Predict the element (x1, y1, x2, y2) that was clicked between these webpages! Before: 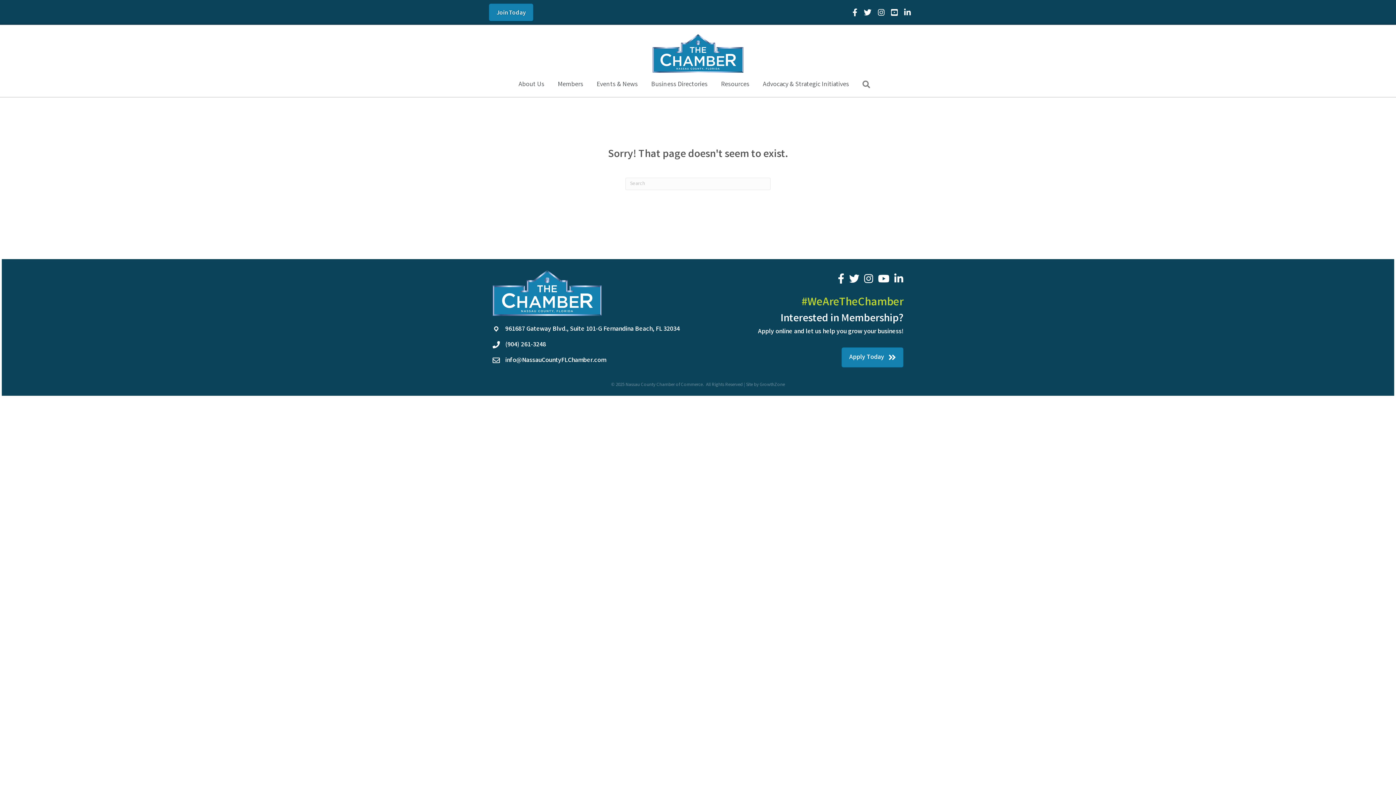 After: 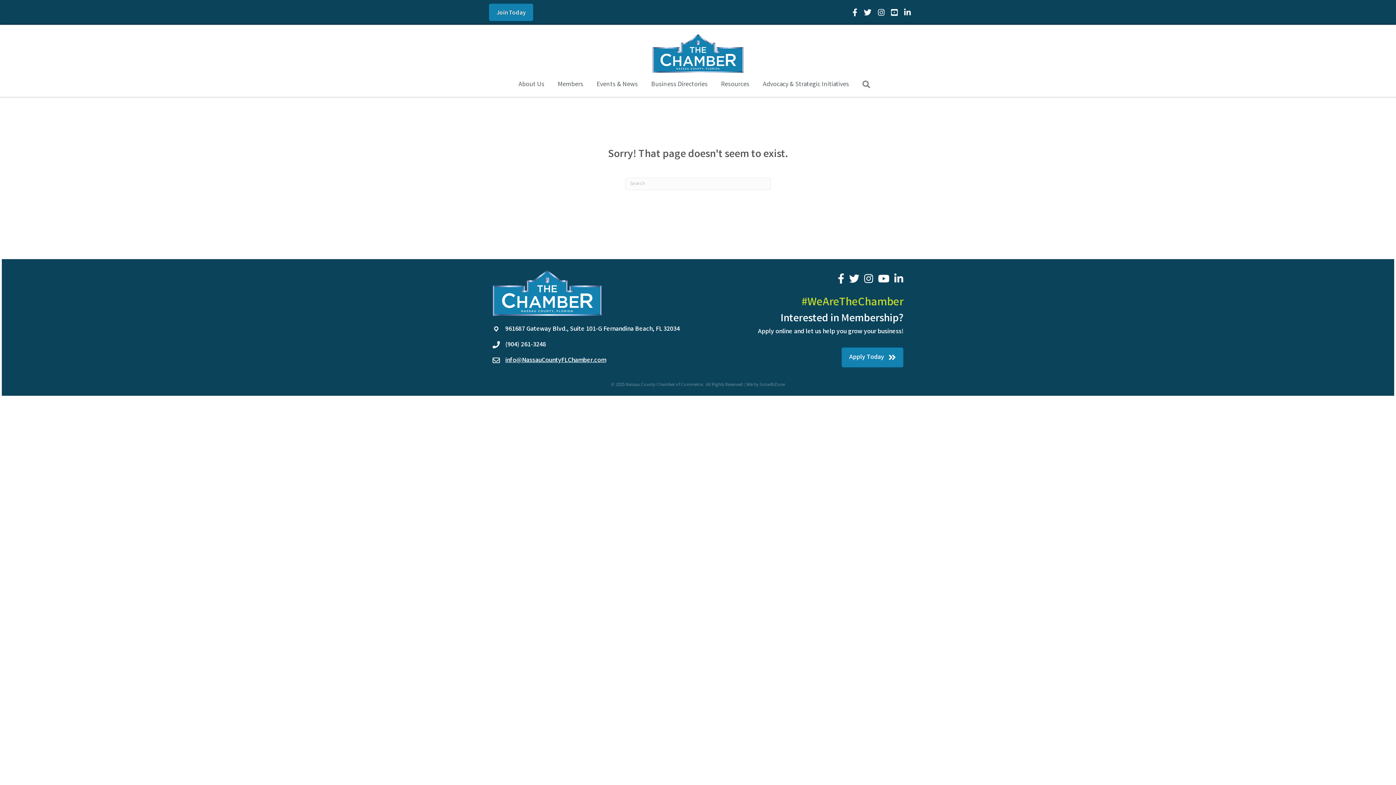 Action: label: info@NassauCountyFLChamber.com bbox: (505, 356, 606, 365)